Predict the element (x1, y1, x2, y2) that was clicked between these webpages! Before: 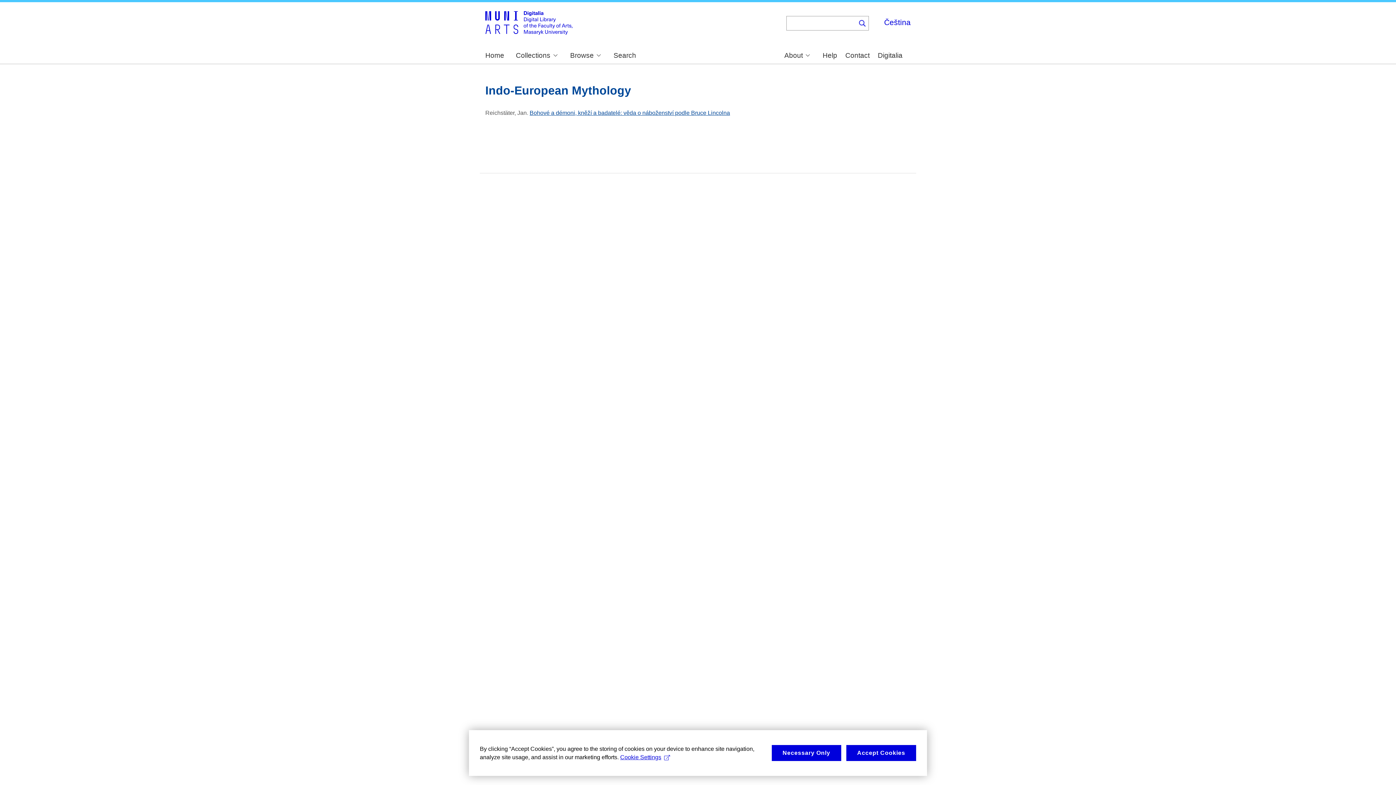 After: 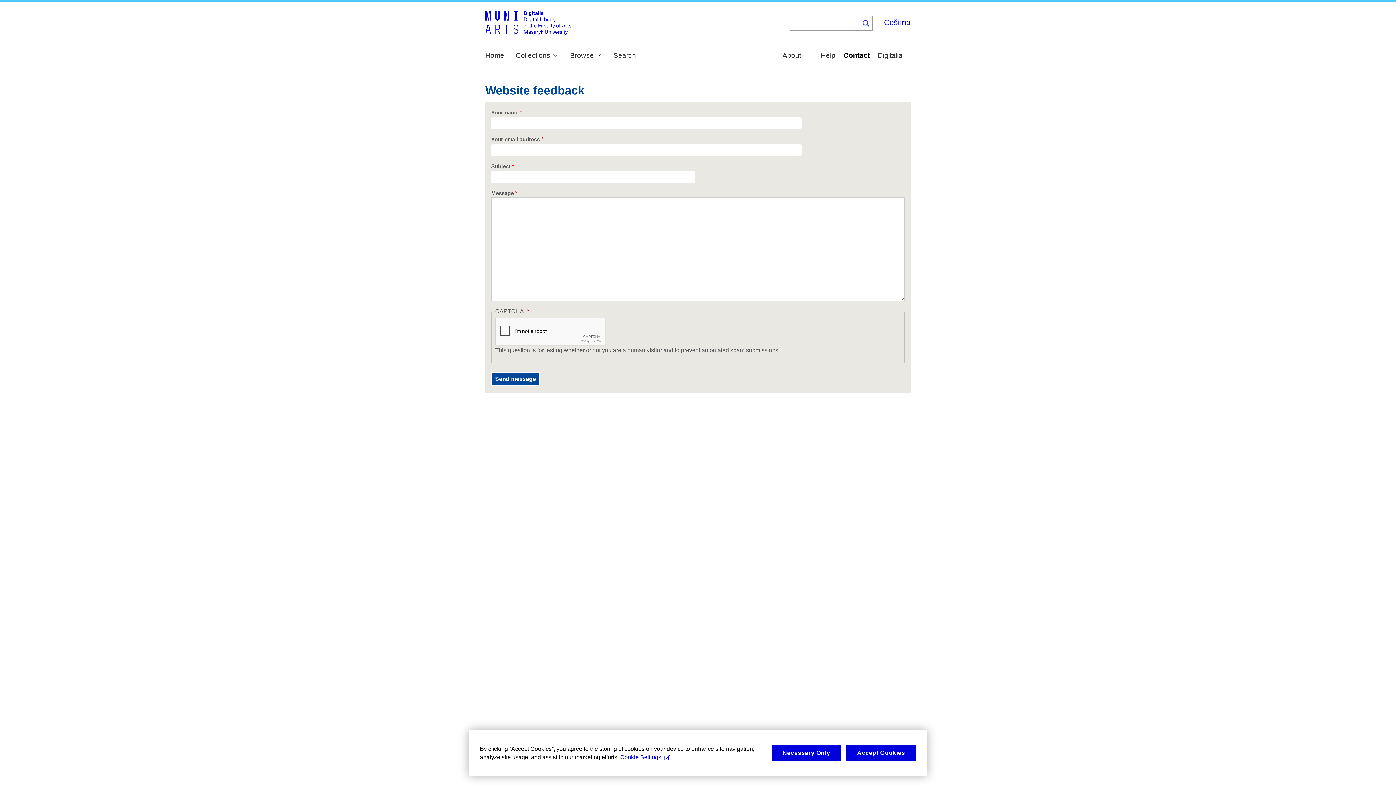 Action: label: Contact bbox: (845, 52, 869, 59)